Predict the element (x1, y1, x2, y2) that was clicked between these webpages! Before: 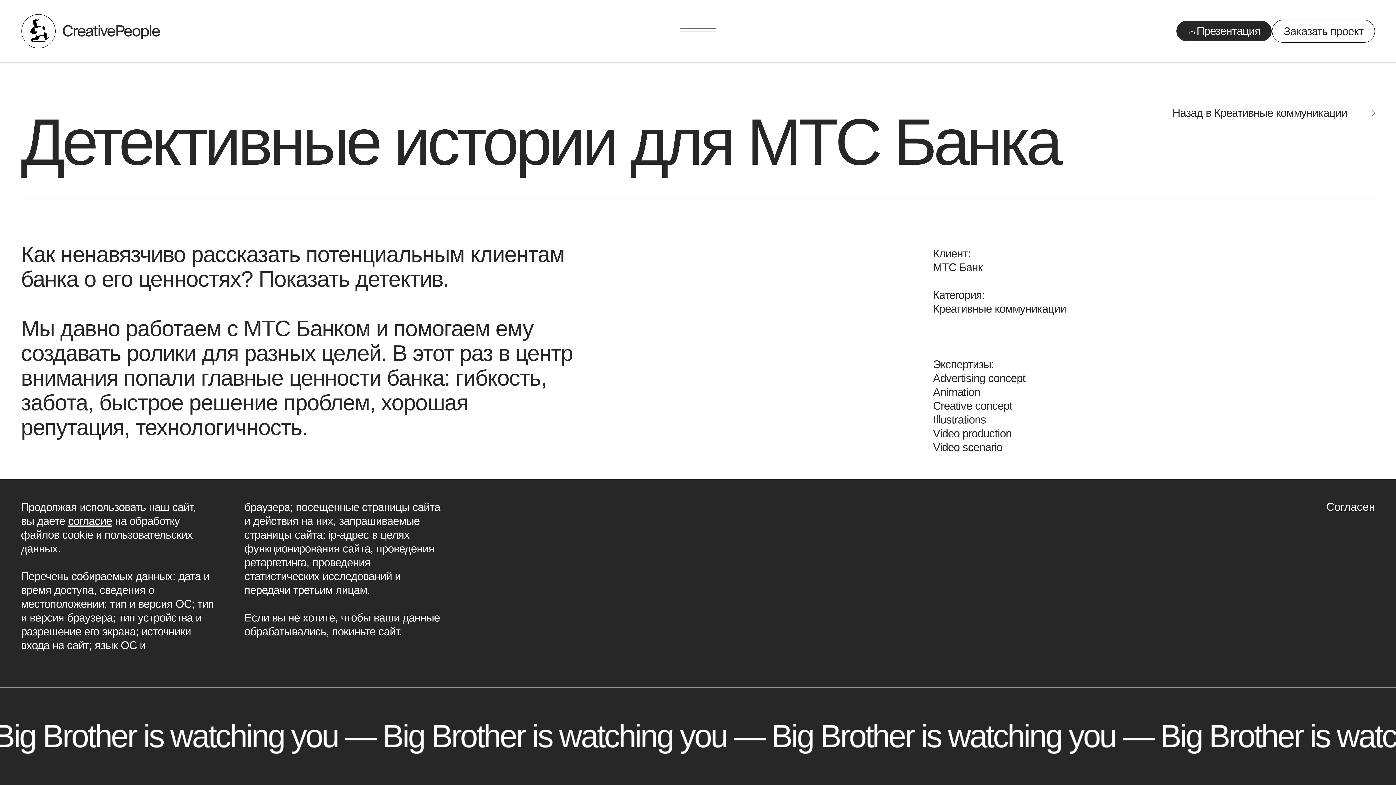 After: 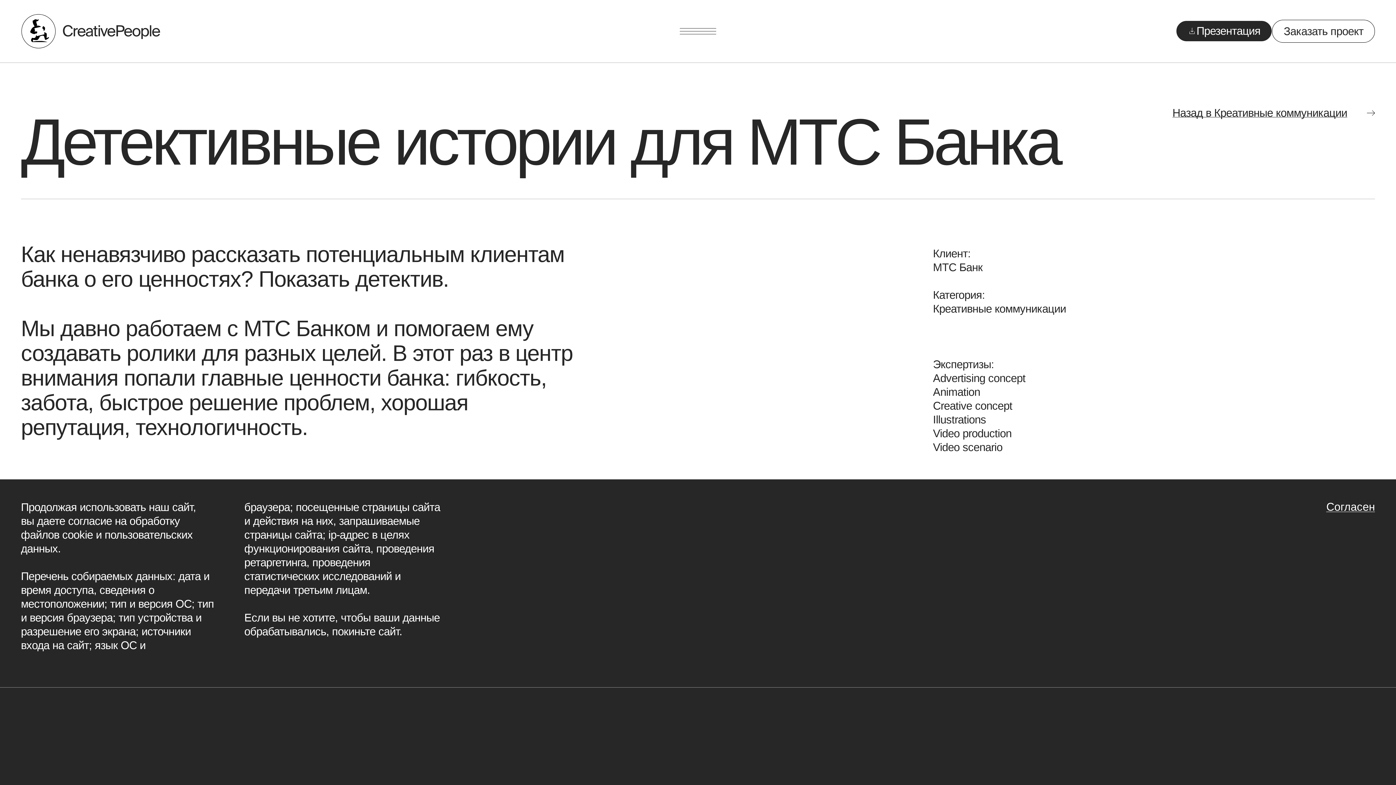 Action: bbox: (68, 514, 111, 527) label: согласие